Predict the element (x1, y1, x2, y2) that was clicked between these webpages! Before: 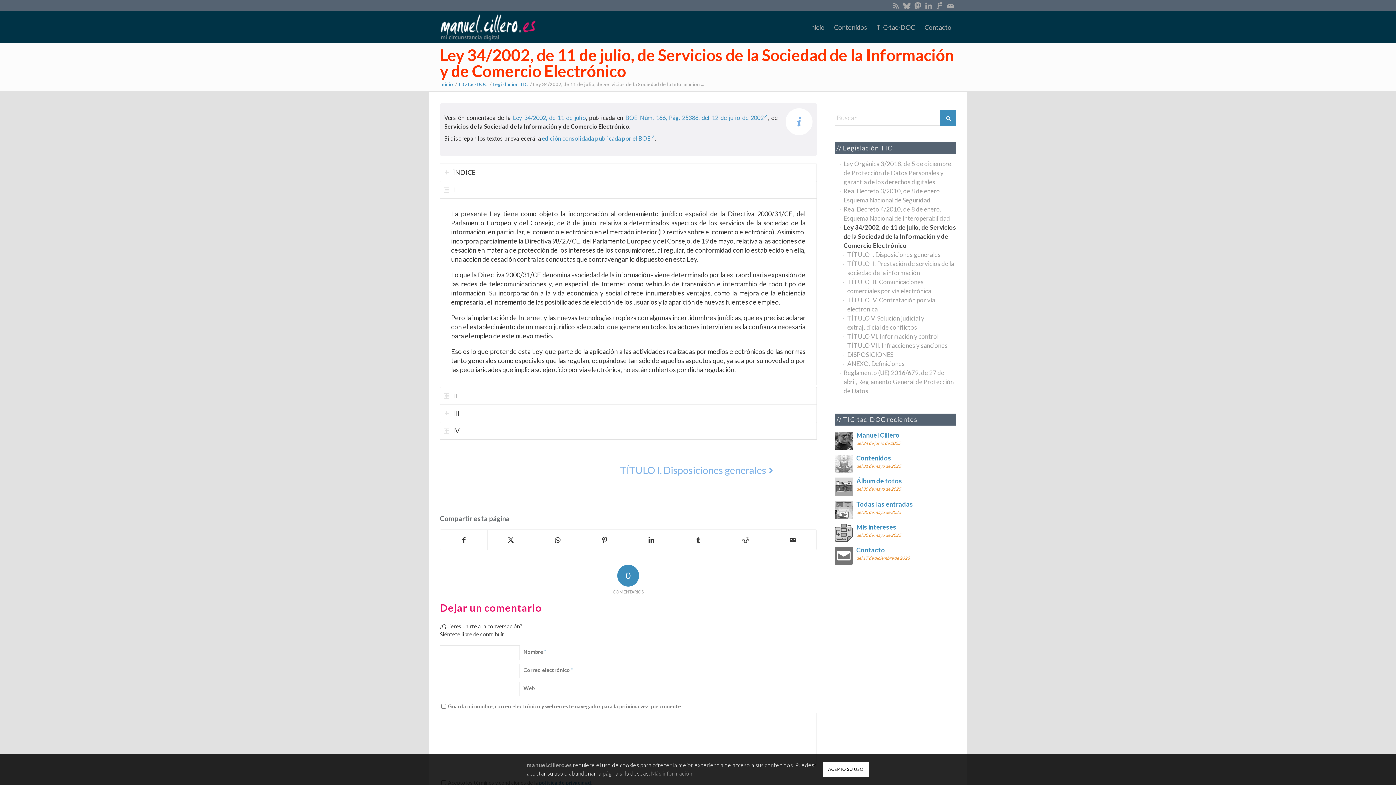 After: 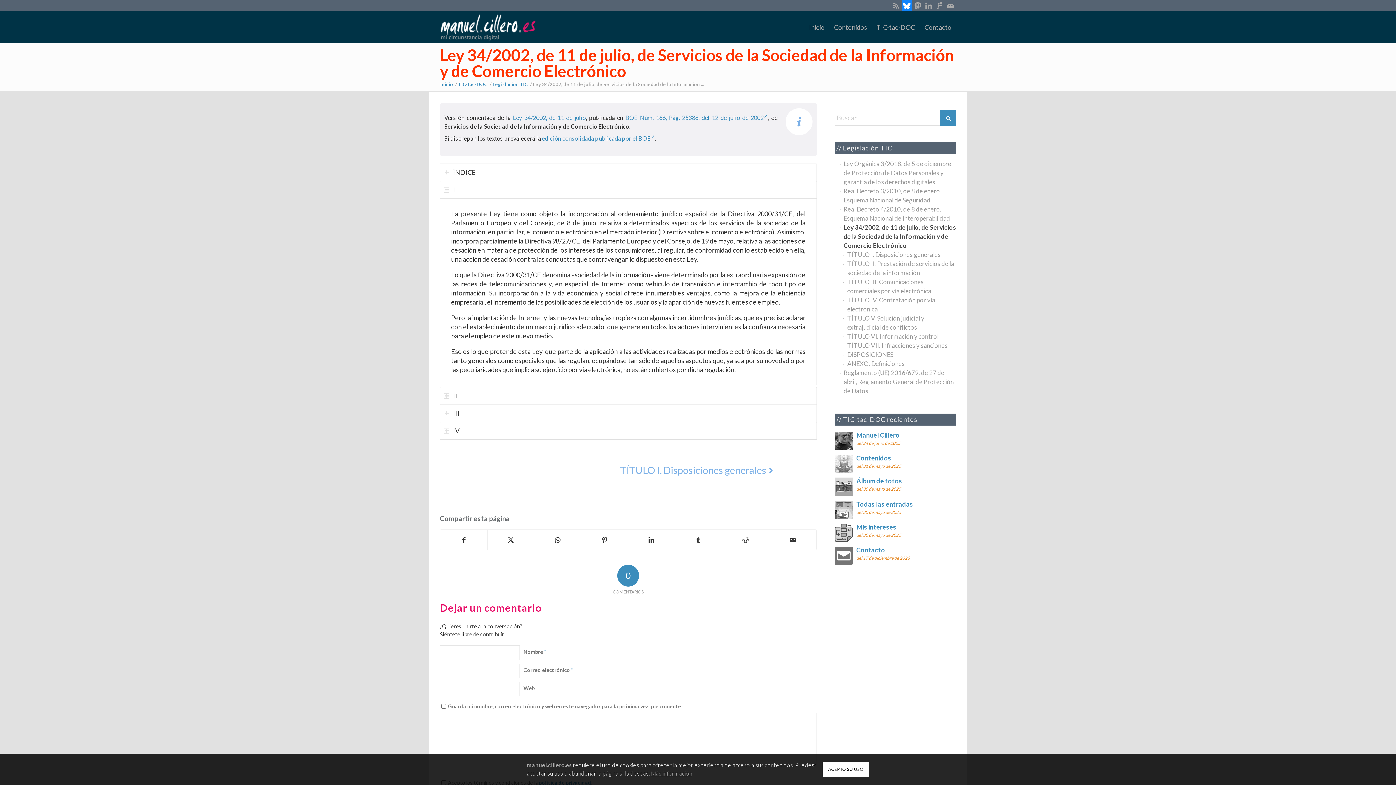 Action: label: Enlace a Bluesky bbox: (901, 0, 912, 10)